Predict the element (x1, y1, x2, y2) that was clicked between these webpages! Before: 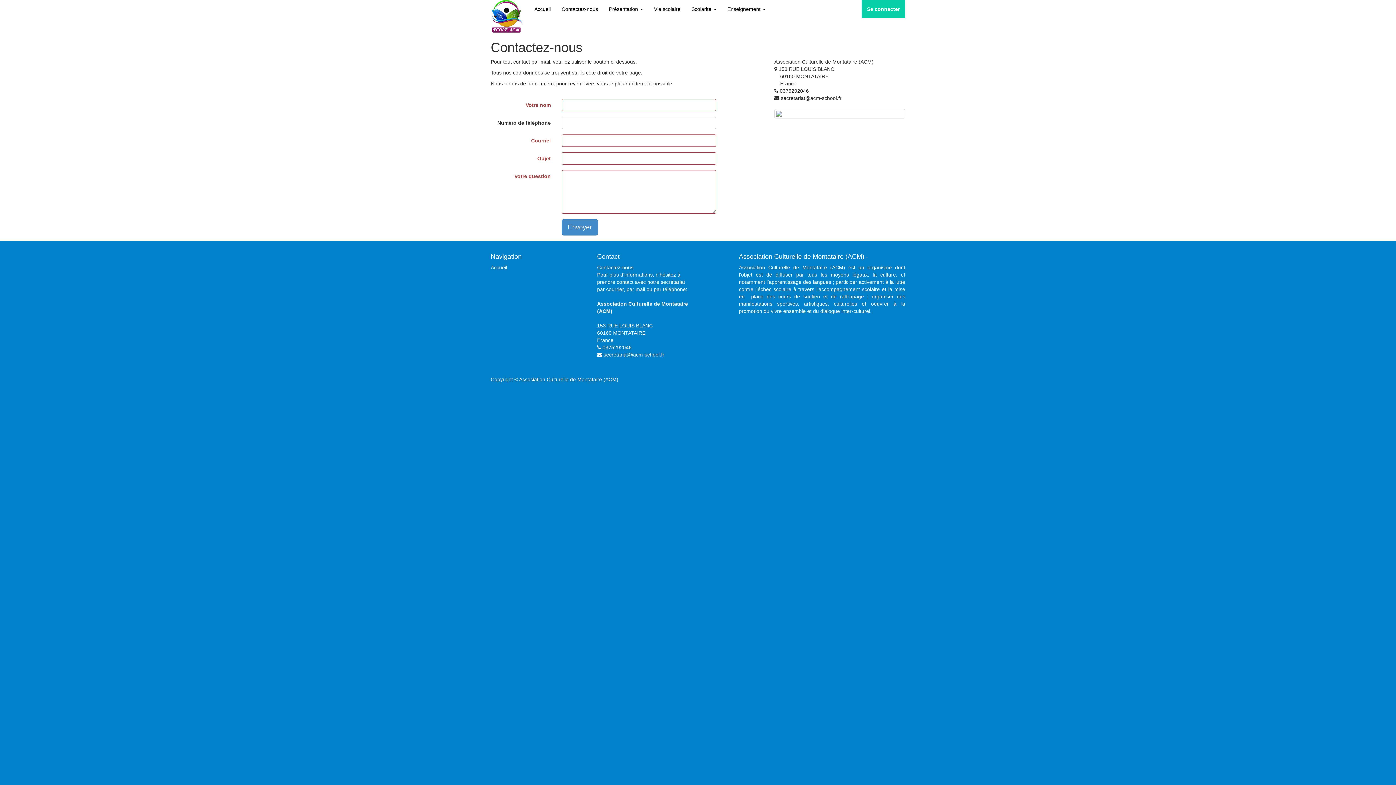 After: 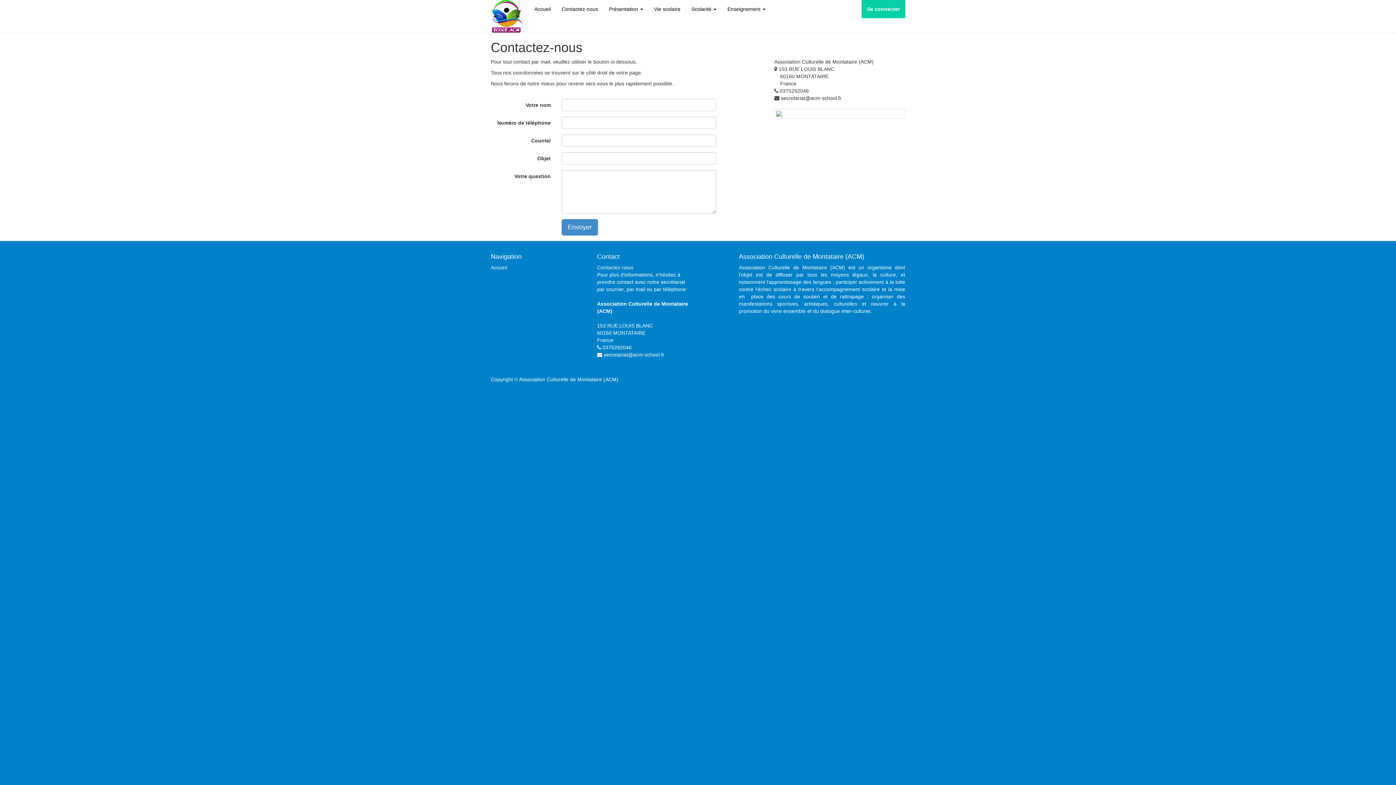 Action: bbox: (597, 264, 633, 270) label: Contactez-nous